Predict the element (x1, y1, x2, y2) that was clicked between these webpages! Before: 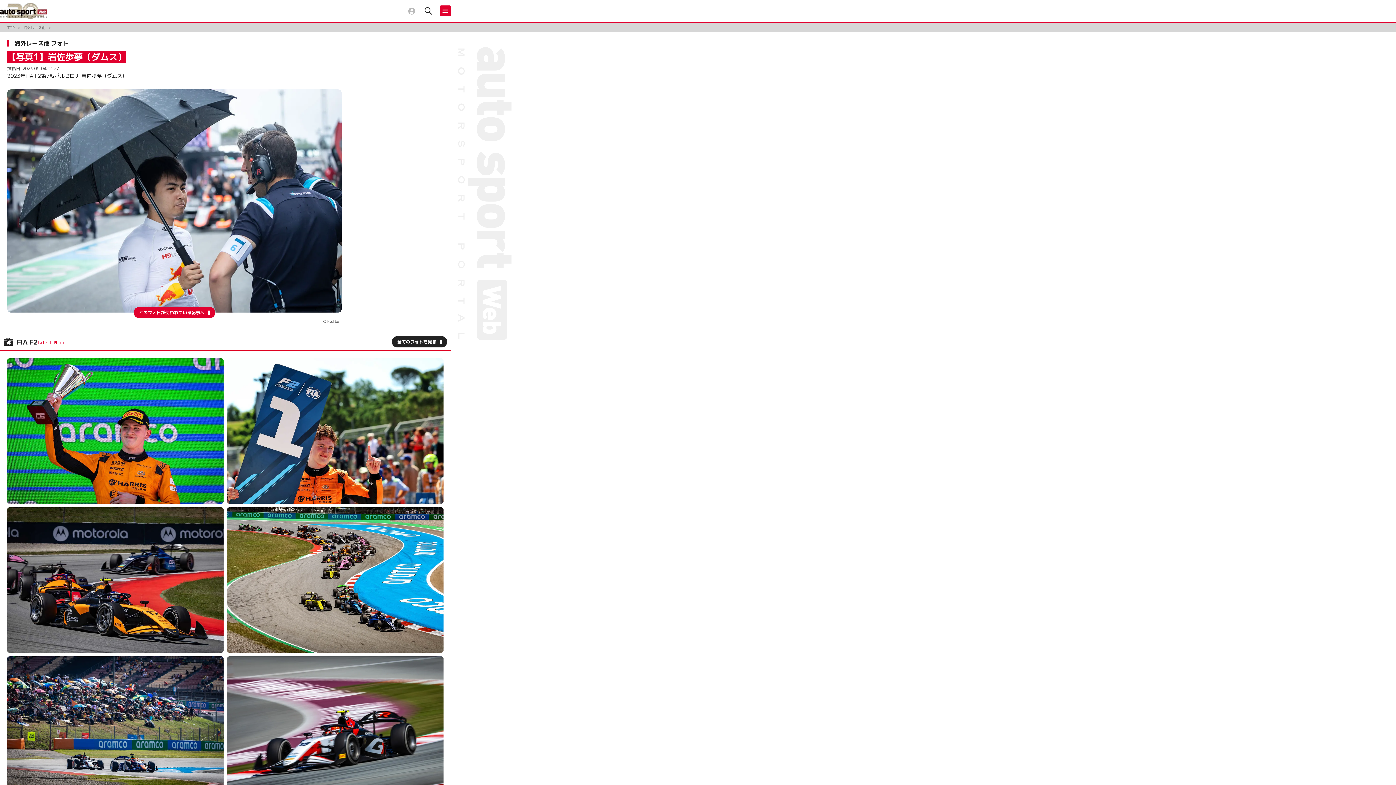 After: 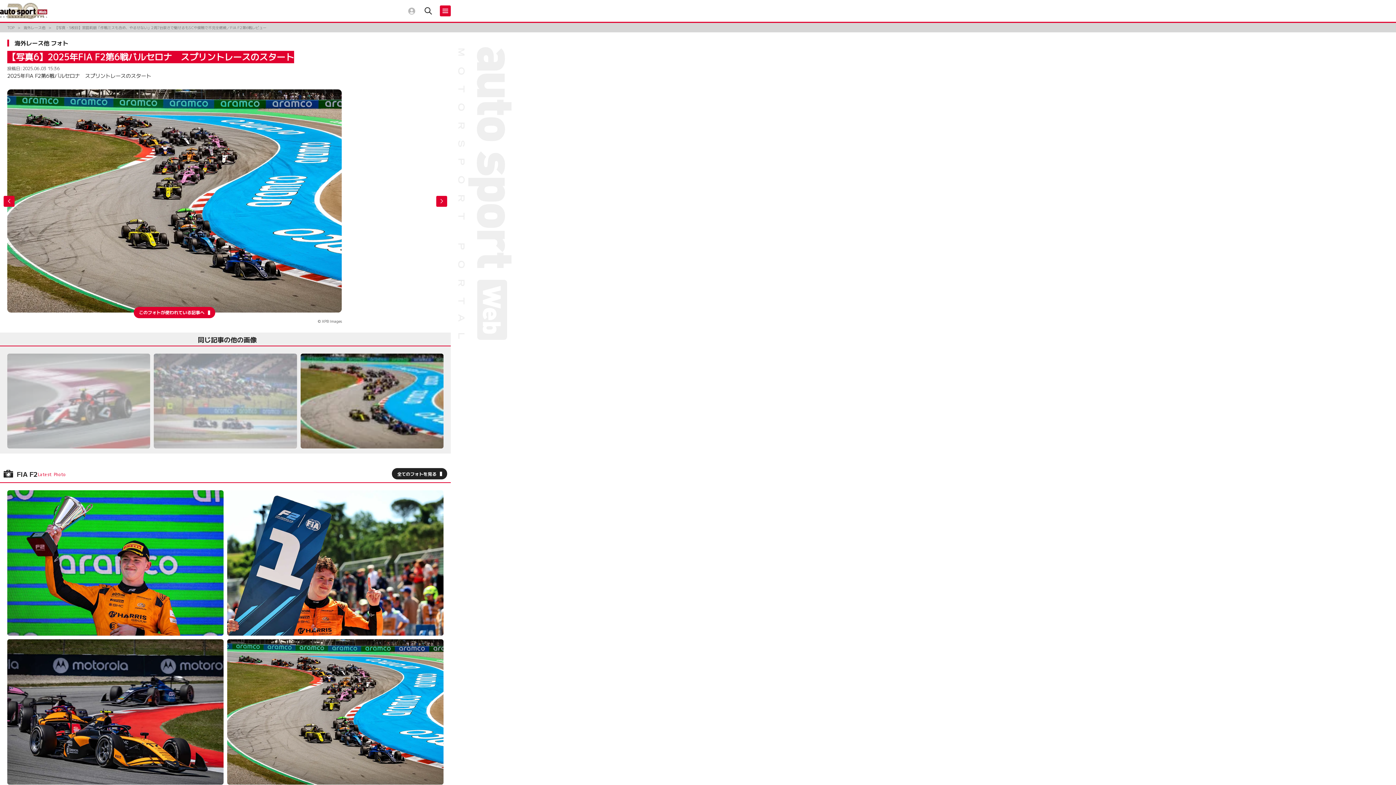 Action: bbox: (227, 507, 443, 653)